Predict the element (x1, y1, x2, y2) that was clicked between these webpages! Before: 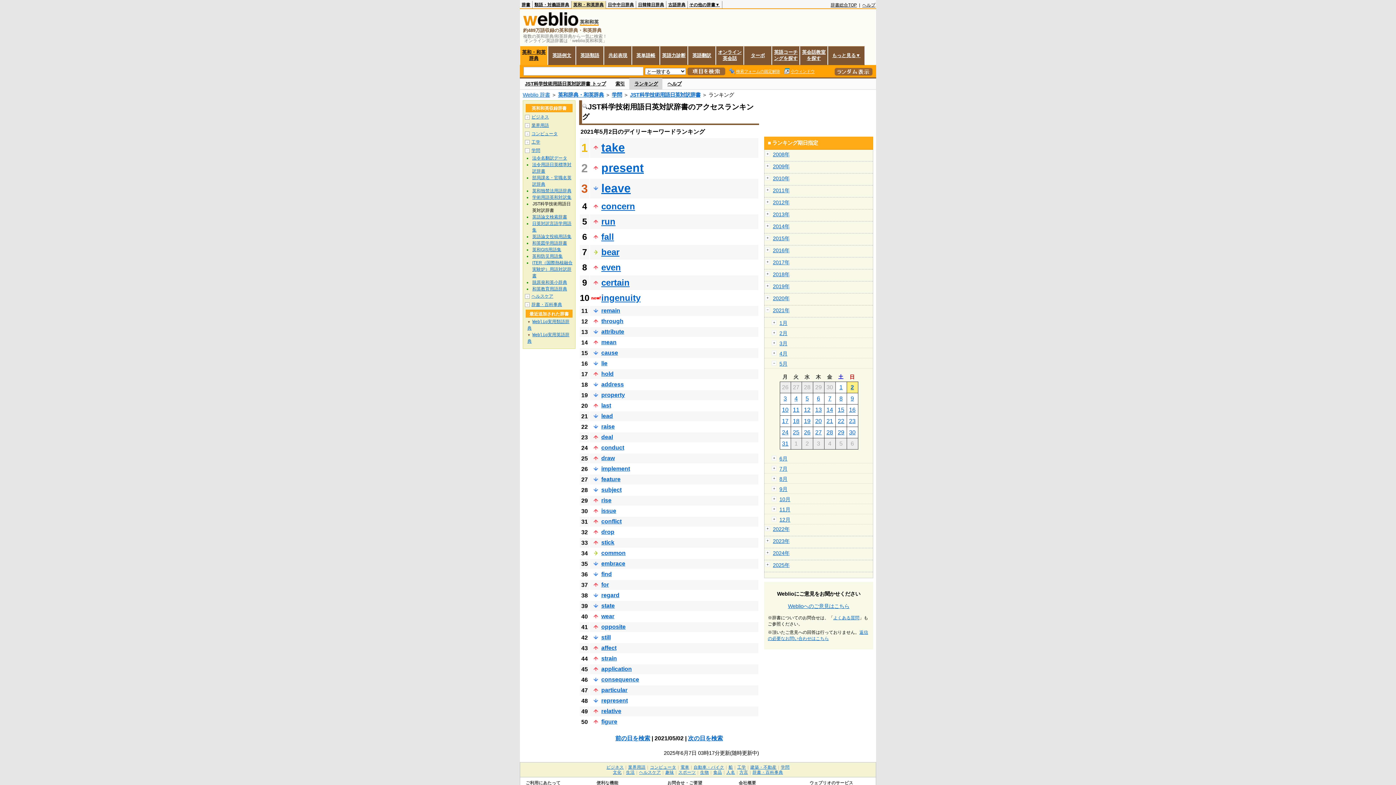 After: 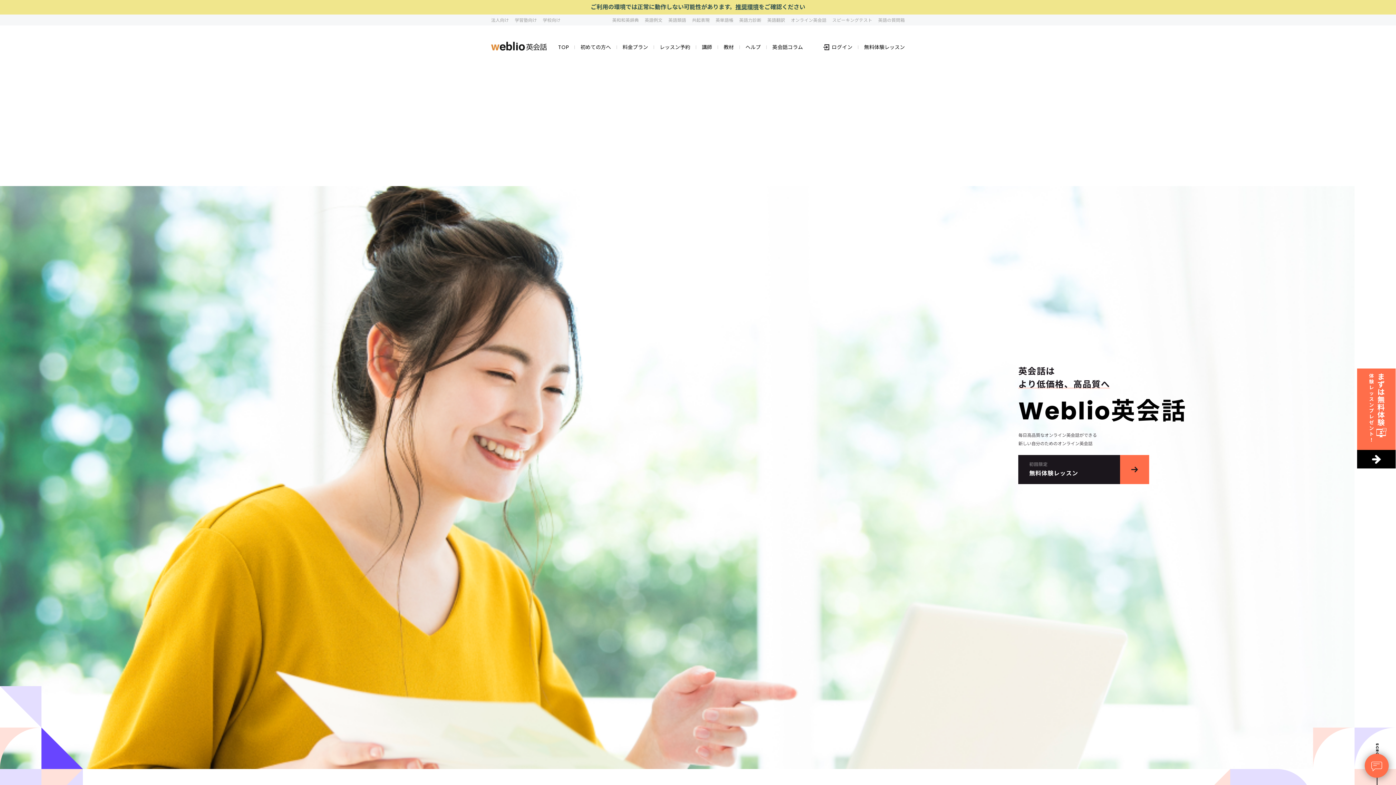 Action: label: オンライン英会話 bbox: (716, 49, 743, 61)